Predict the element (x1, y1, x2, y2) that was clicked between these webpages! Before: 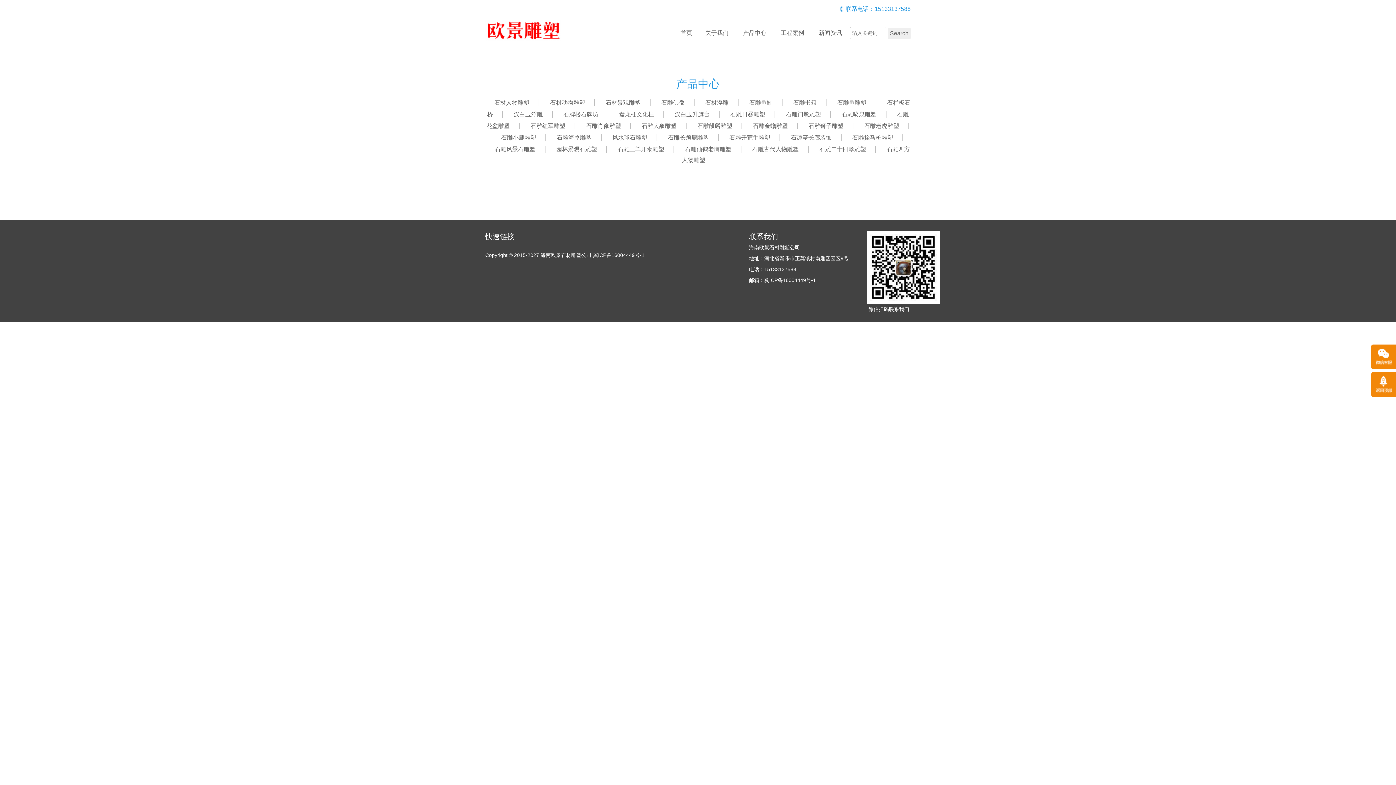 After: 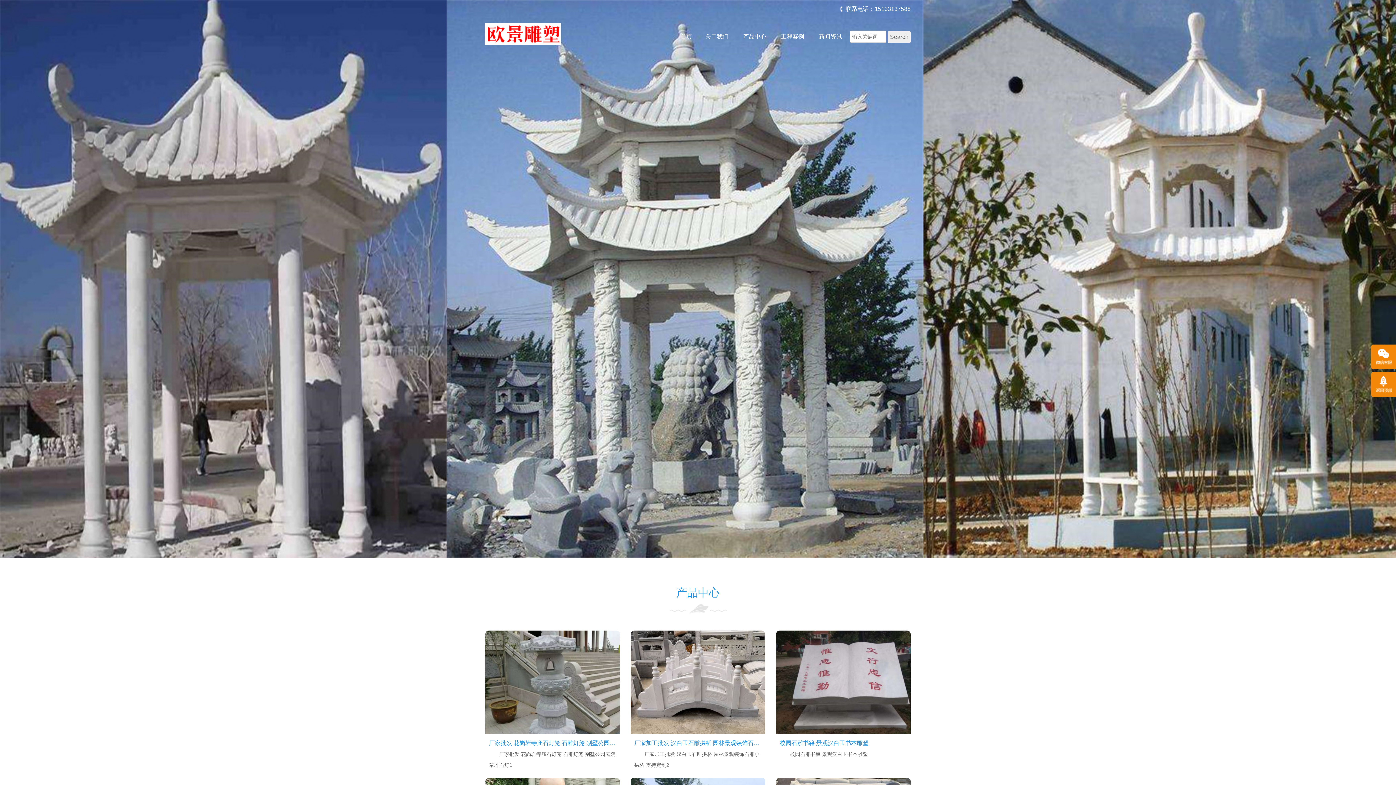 Action: label: 首页 bbox: (674, 24, 698, 42)